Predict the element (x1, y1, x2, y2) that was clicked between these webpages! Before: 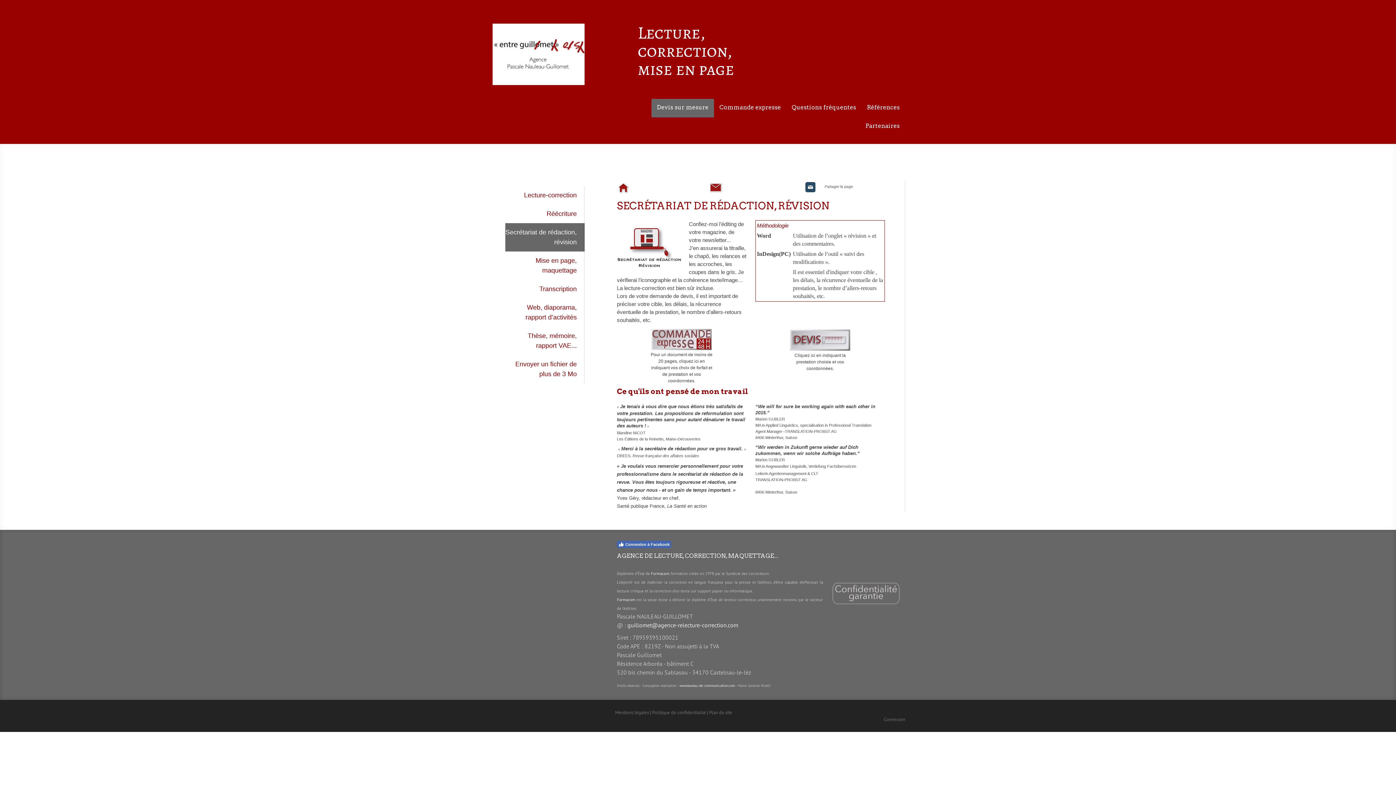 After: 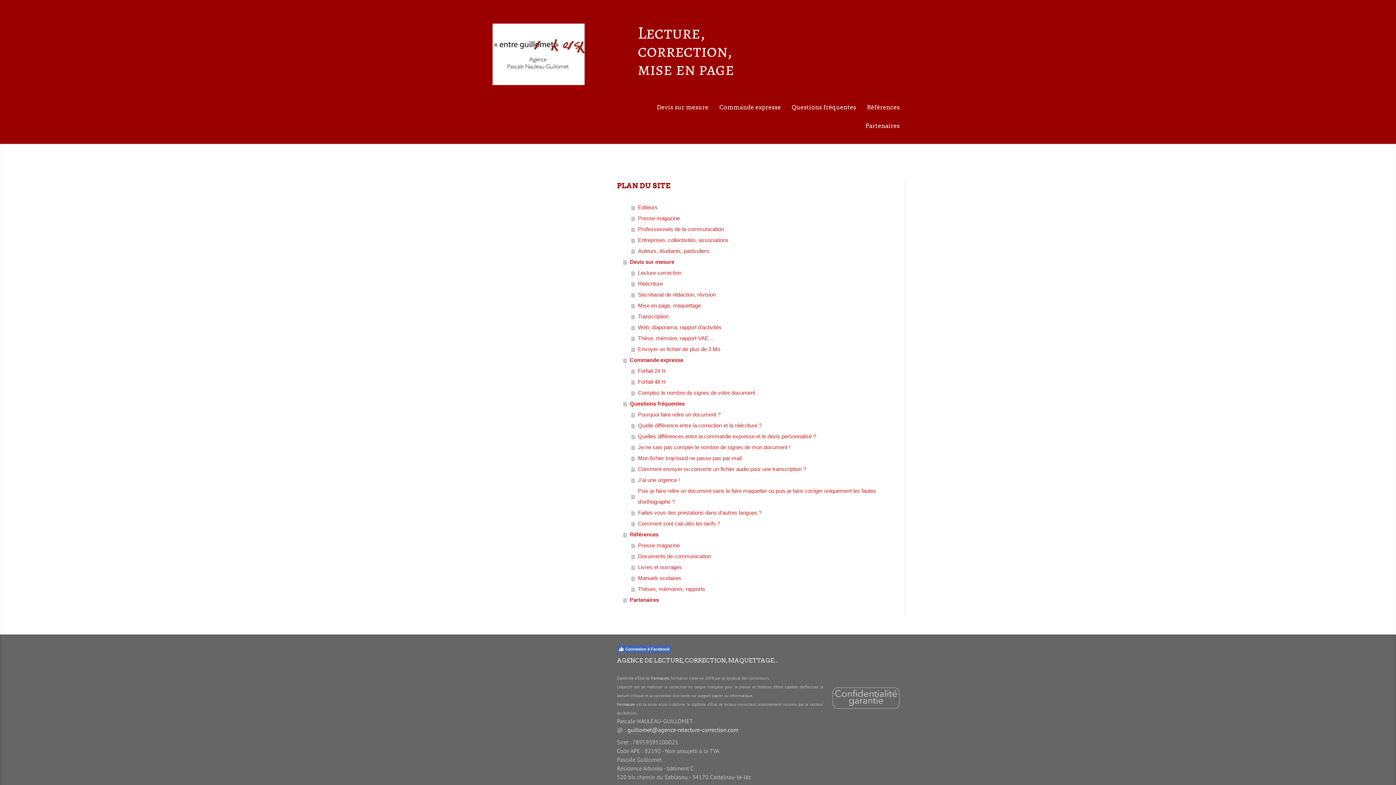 Action: bbox: (709, 709, 732, 716) label: Plan du site